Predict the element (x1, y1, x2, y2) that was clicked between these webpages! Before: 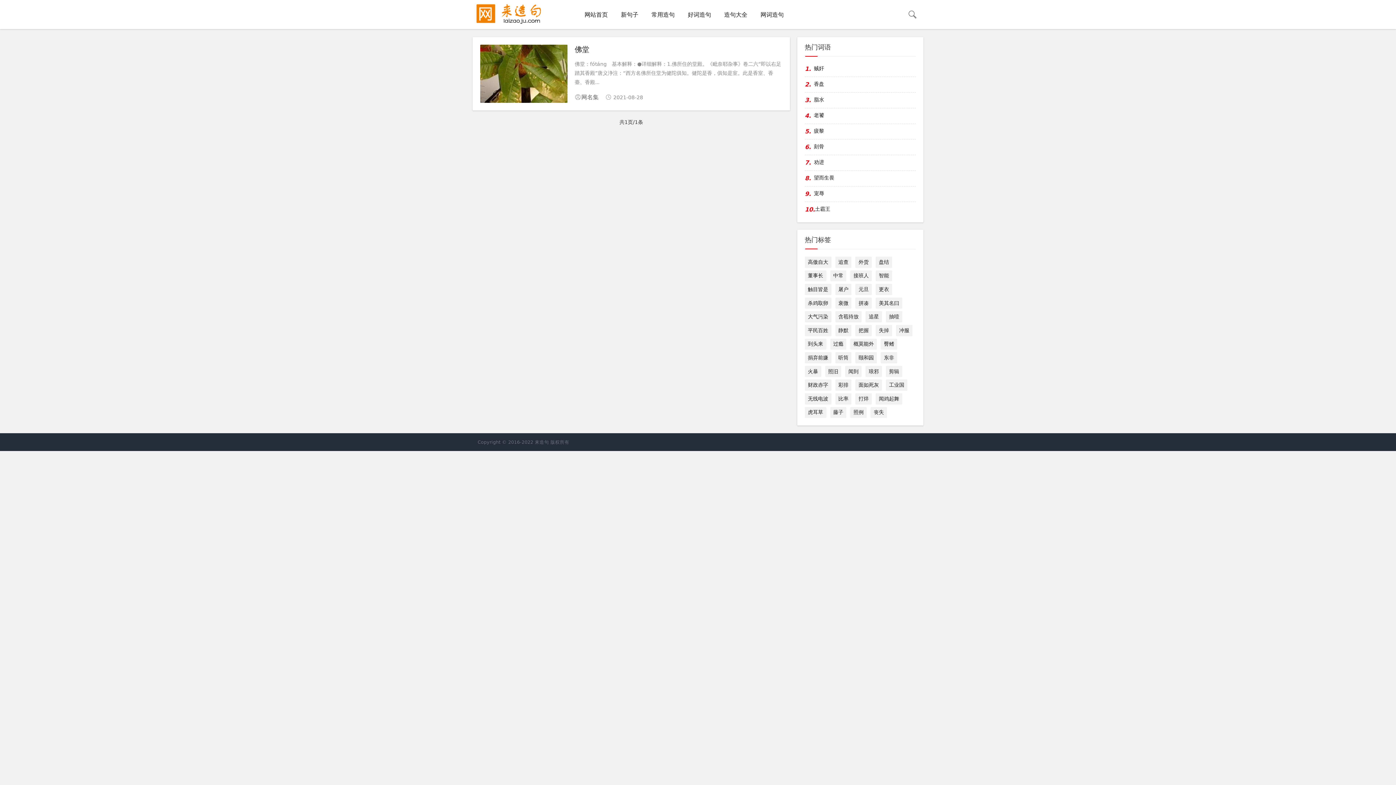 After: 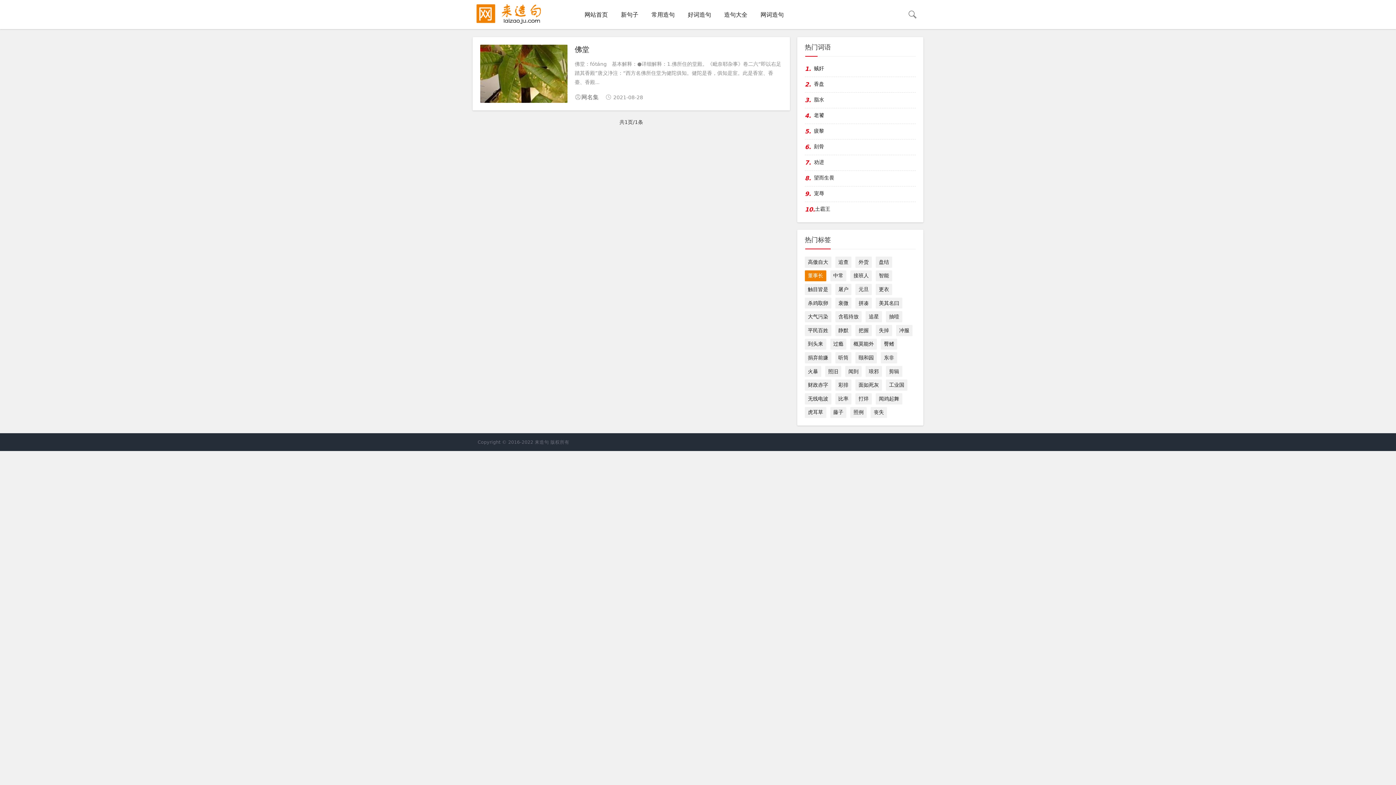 Action: label: 董事长 bbox: (805, 270, 826, 281)